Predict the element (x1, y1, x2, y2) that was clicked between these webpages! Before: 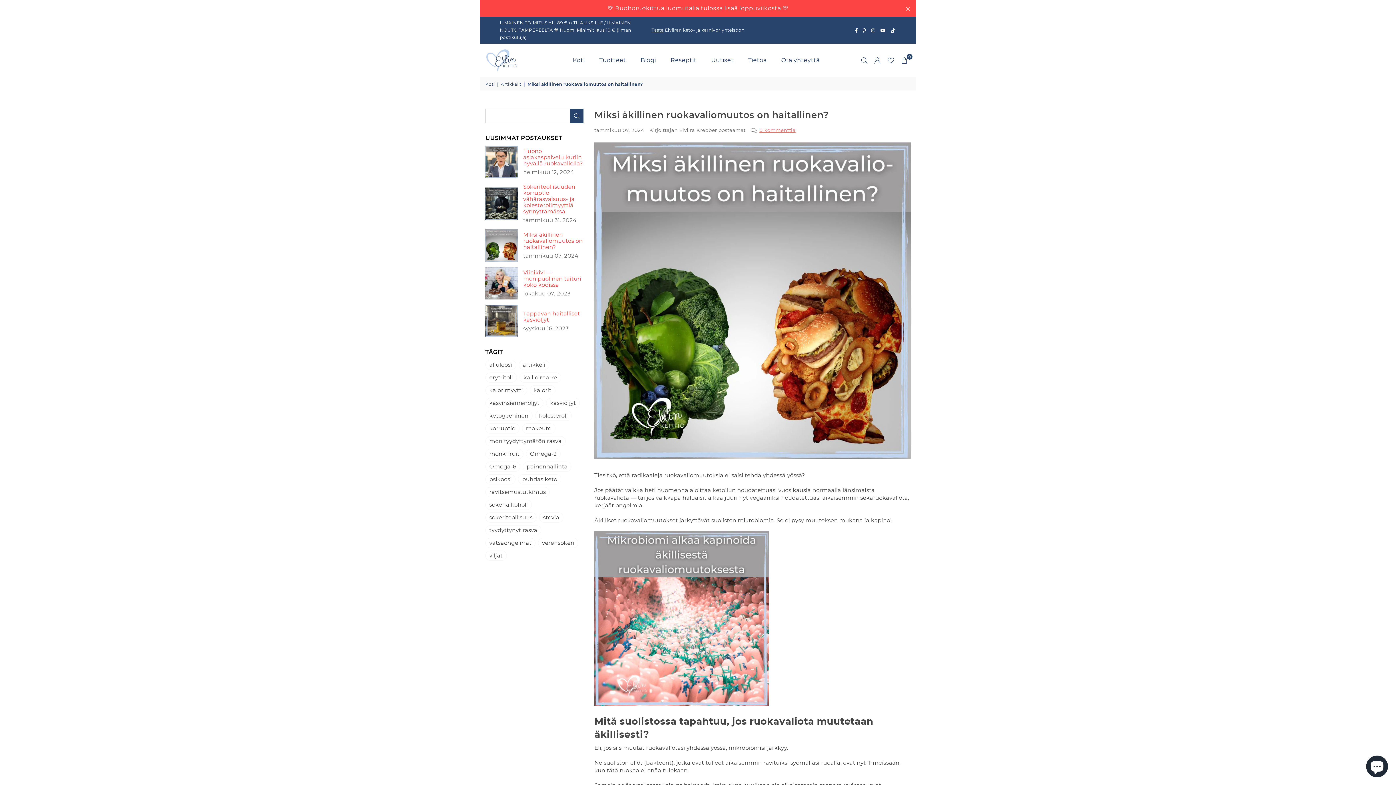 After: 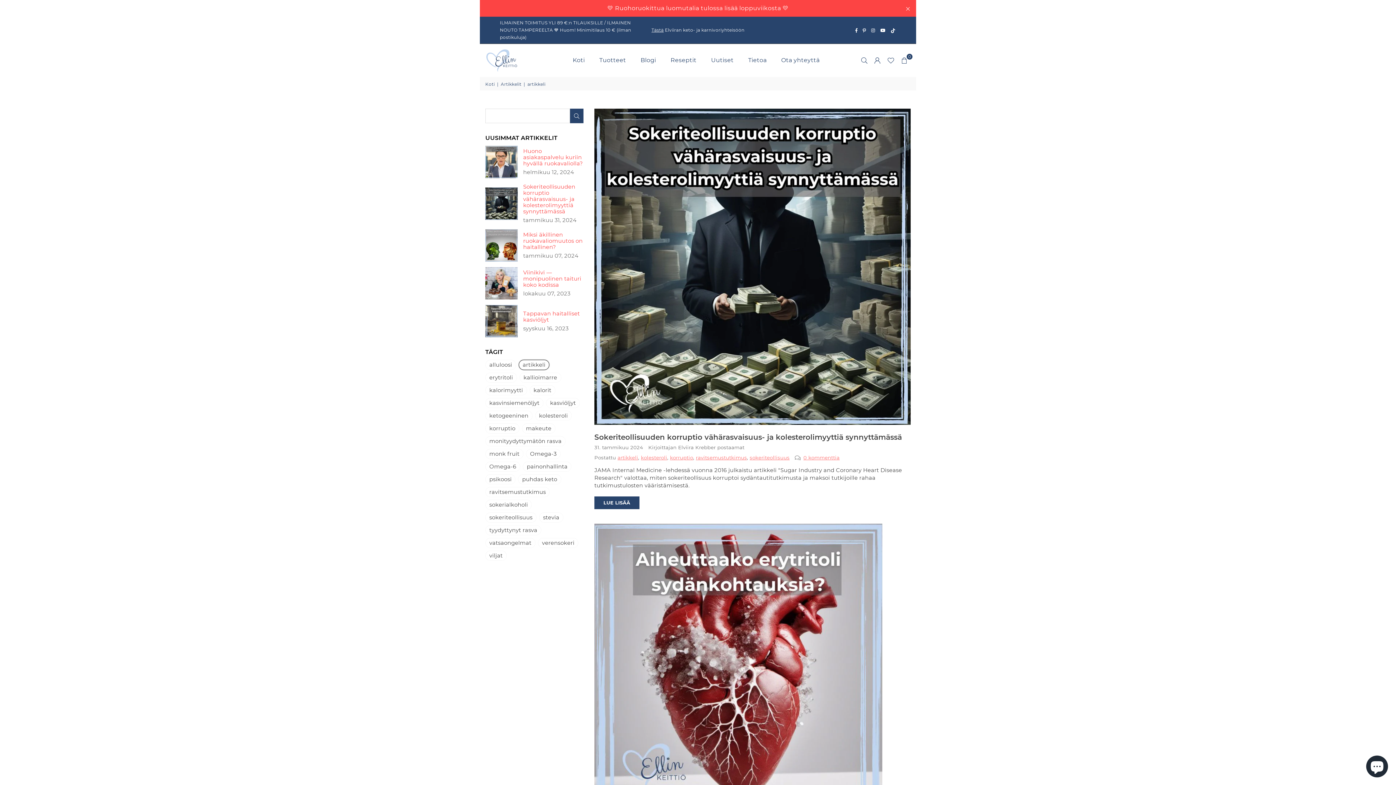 Action: label: artikkeli bbox: (518, 360, 549, 370)